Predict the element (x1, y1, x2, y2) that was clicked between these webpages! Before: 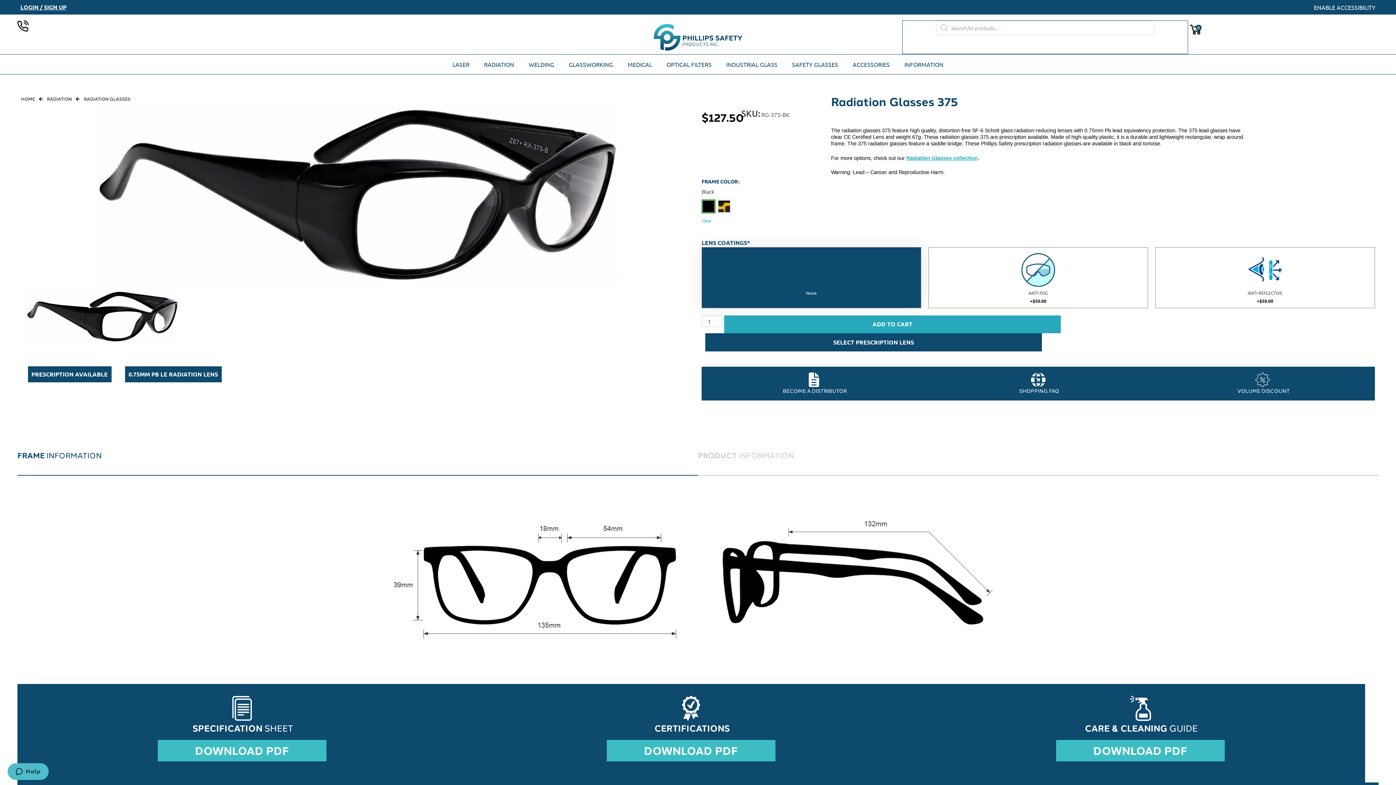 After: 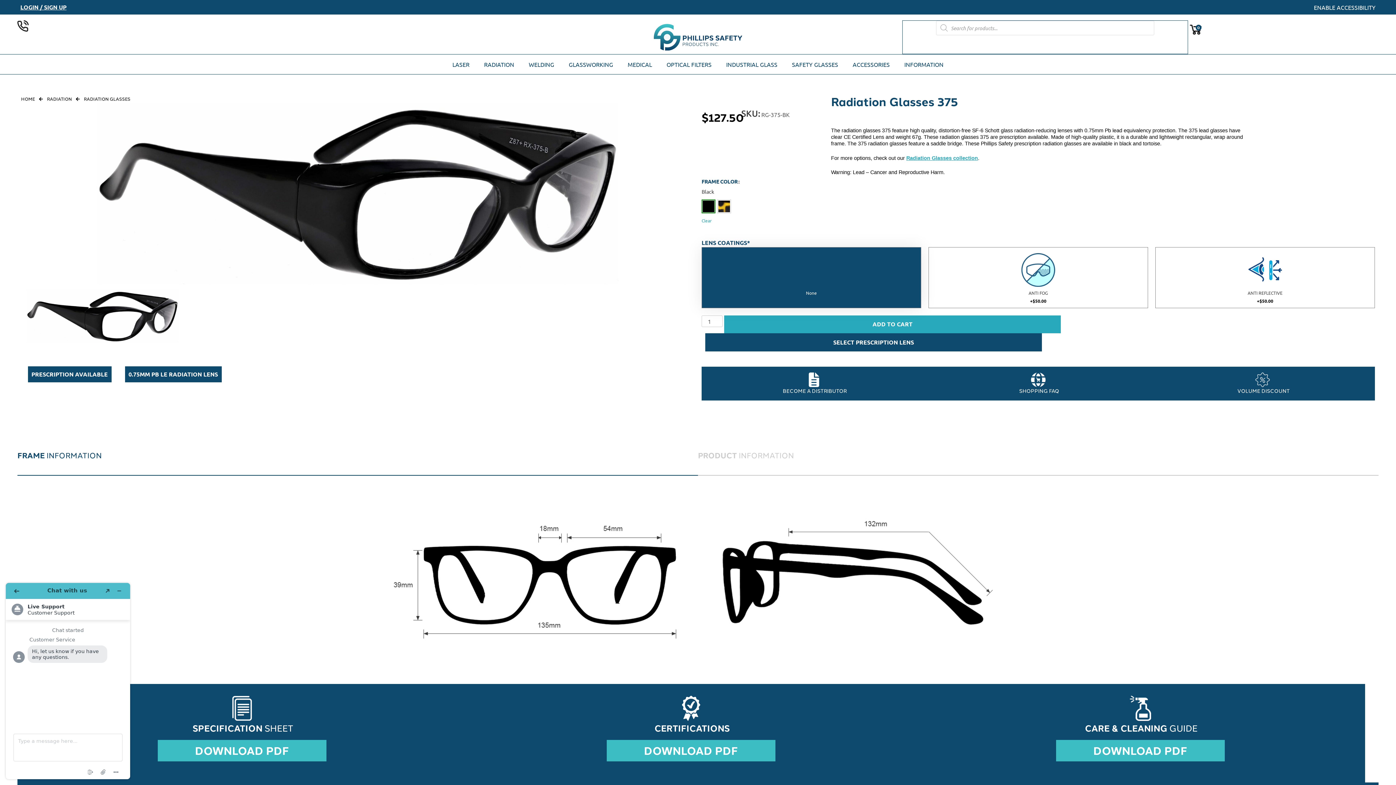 Action: bbox: (26, 289, 178, 342)